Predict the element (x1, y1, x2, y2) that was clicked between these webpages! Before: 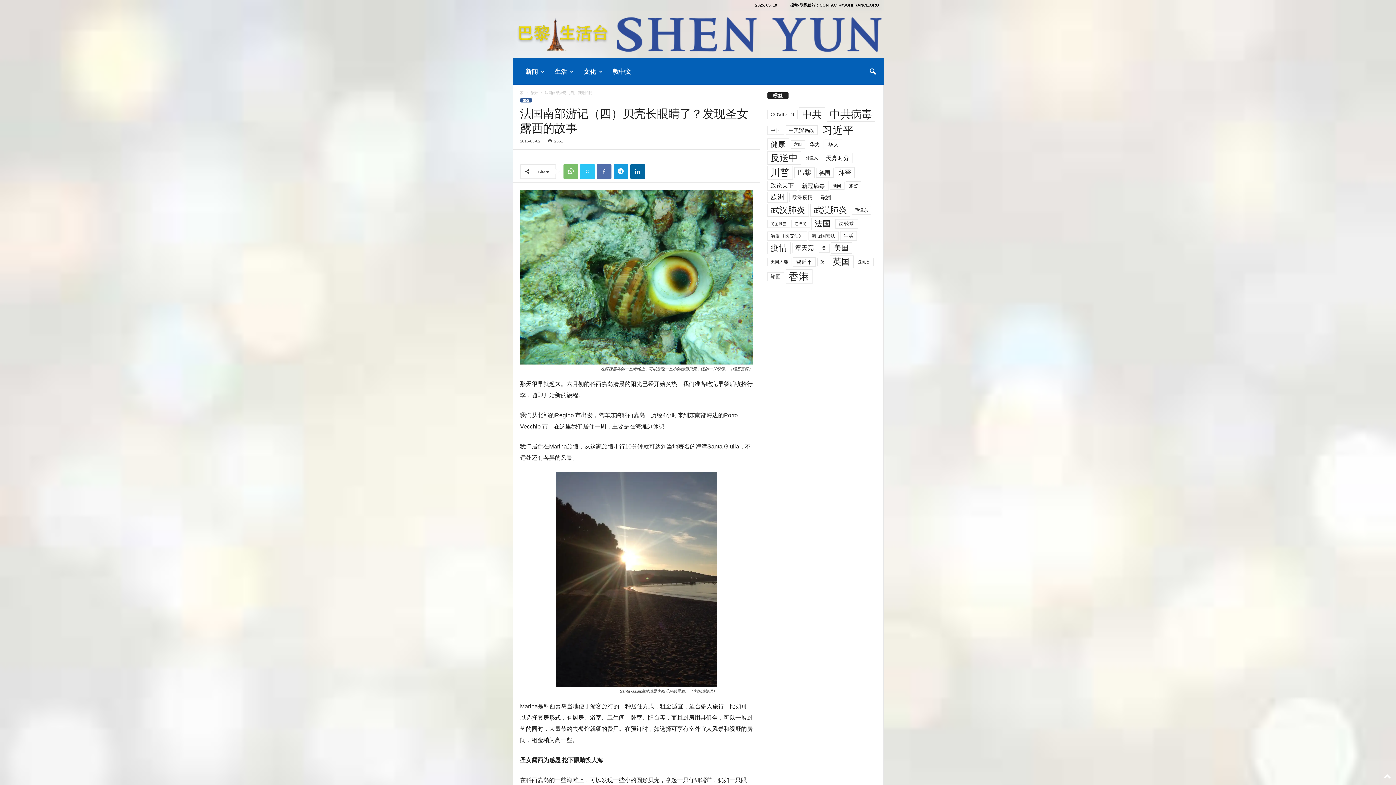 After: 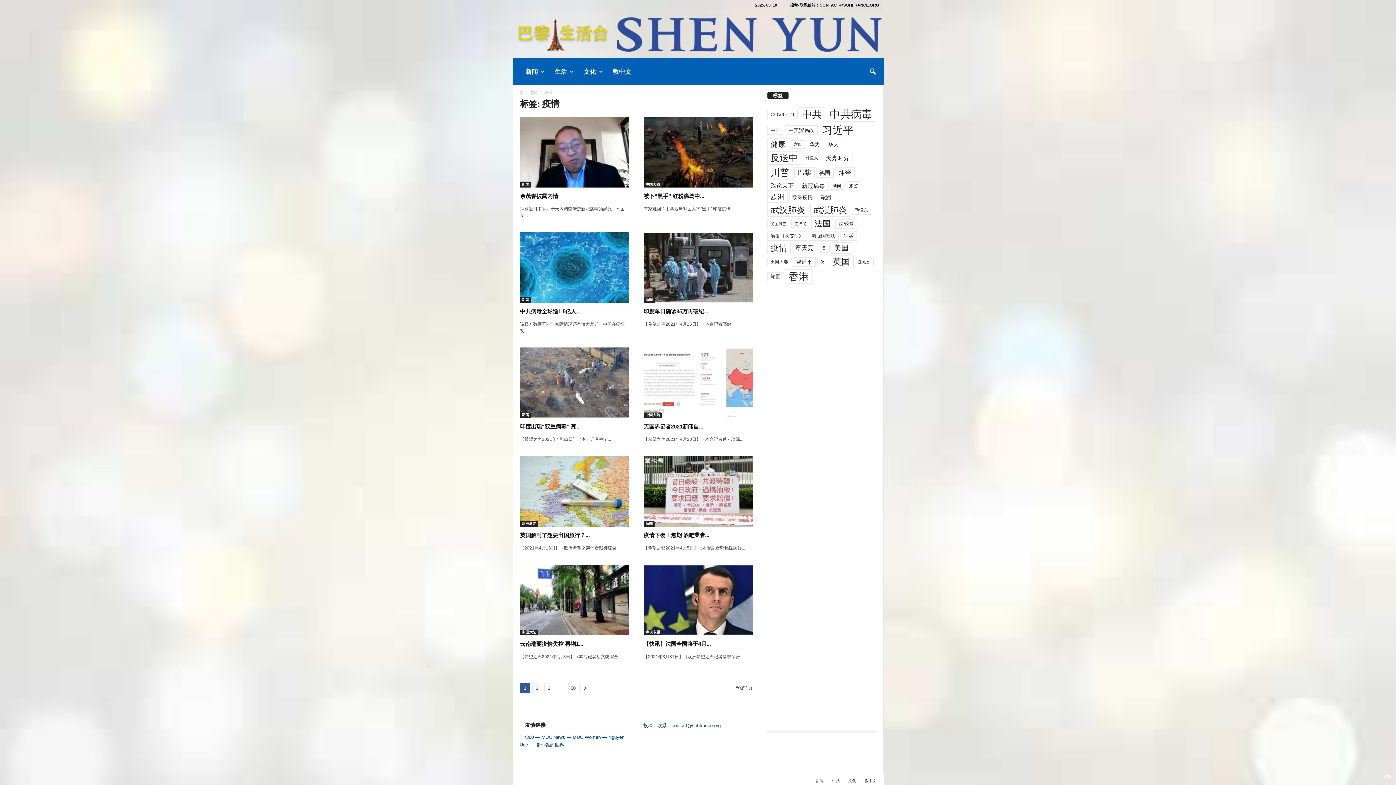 Action: label: 疫情 (499 项) bbox: (767, 241, 790, 254)